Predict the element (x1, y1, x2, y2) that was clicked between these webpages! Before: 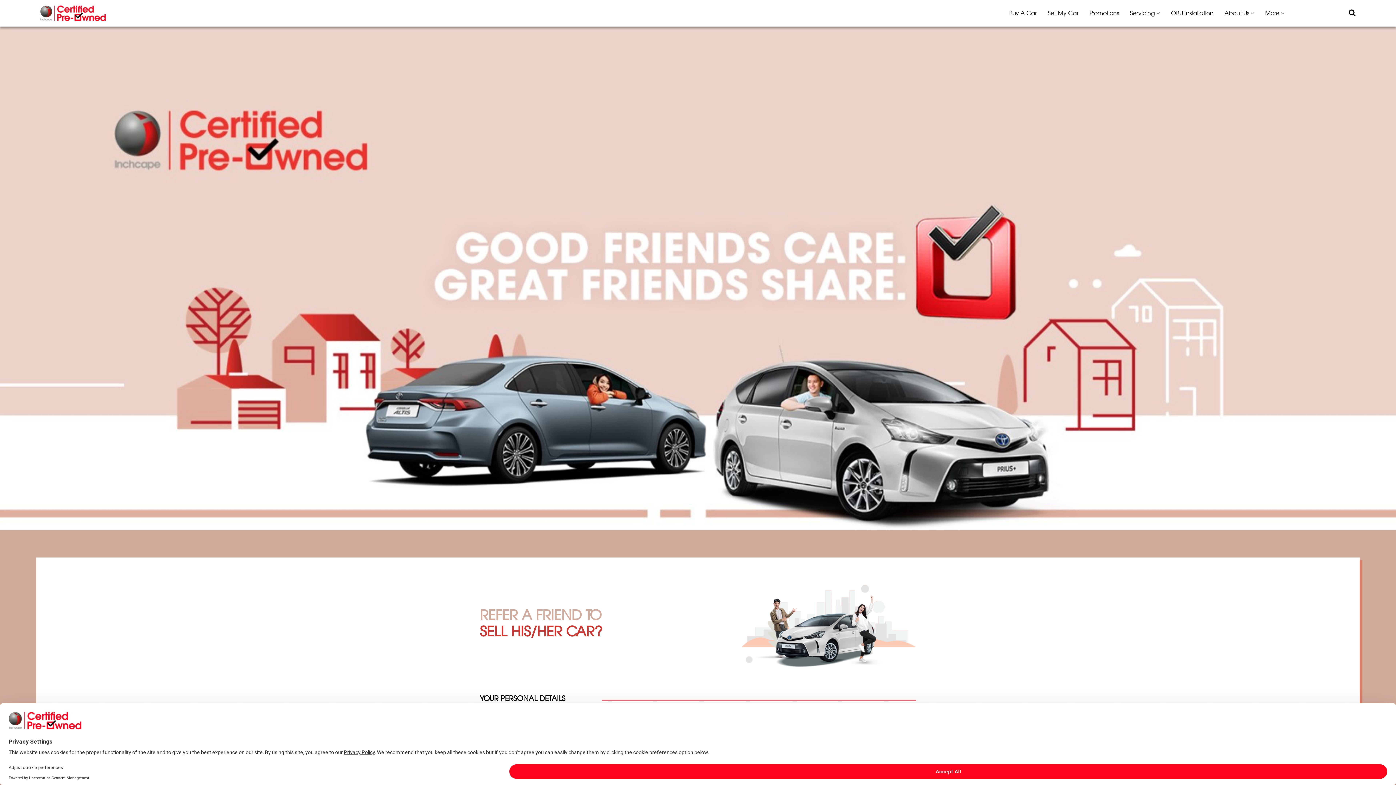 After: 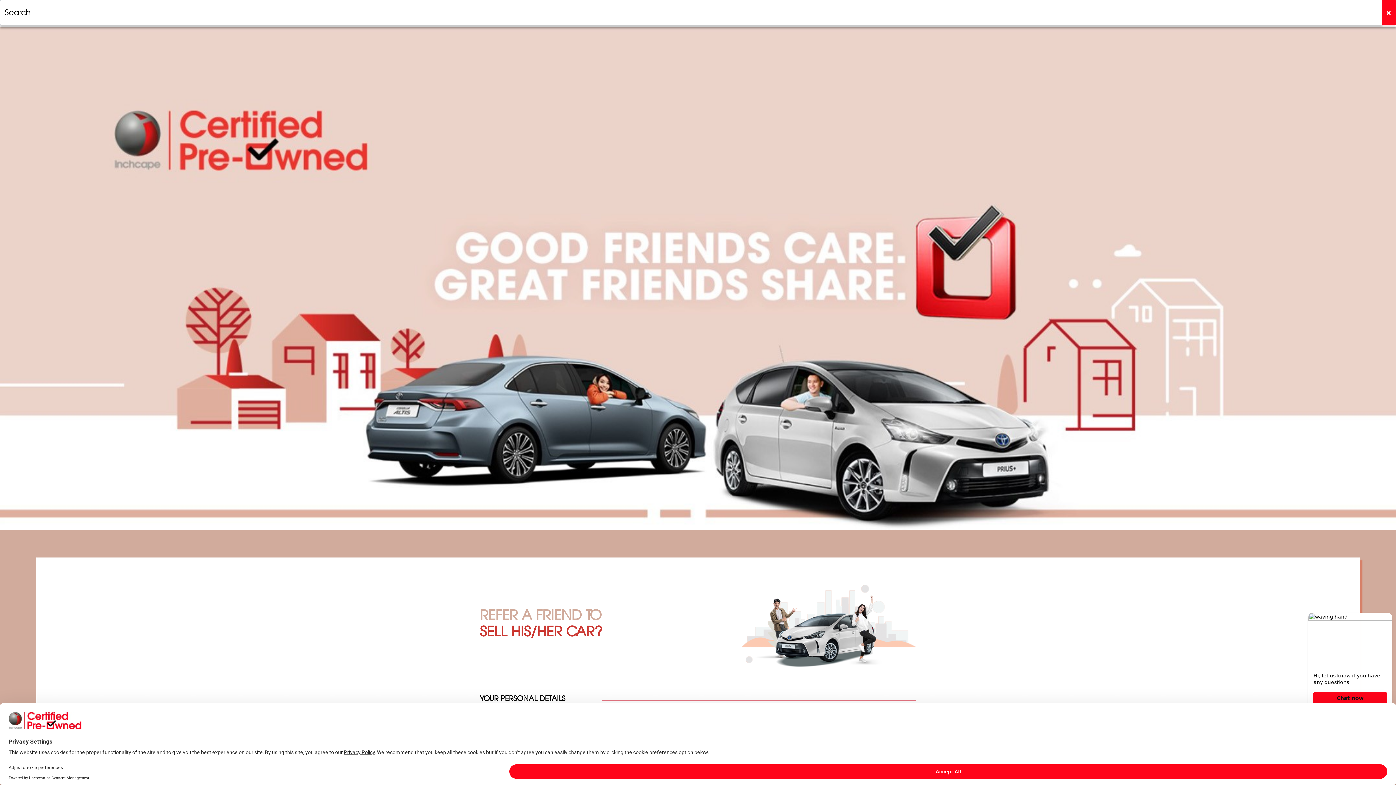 Action: bbox: (1349, 10, 1356, 16)